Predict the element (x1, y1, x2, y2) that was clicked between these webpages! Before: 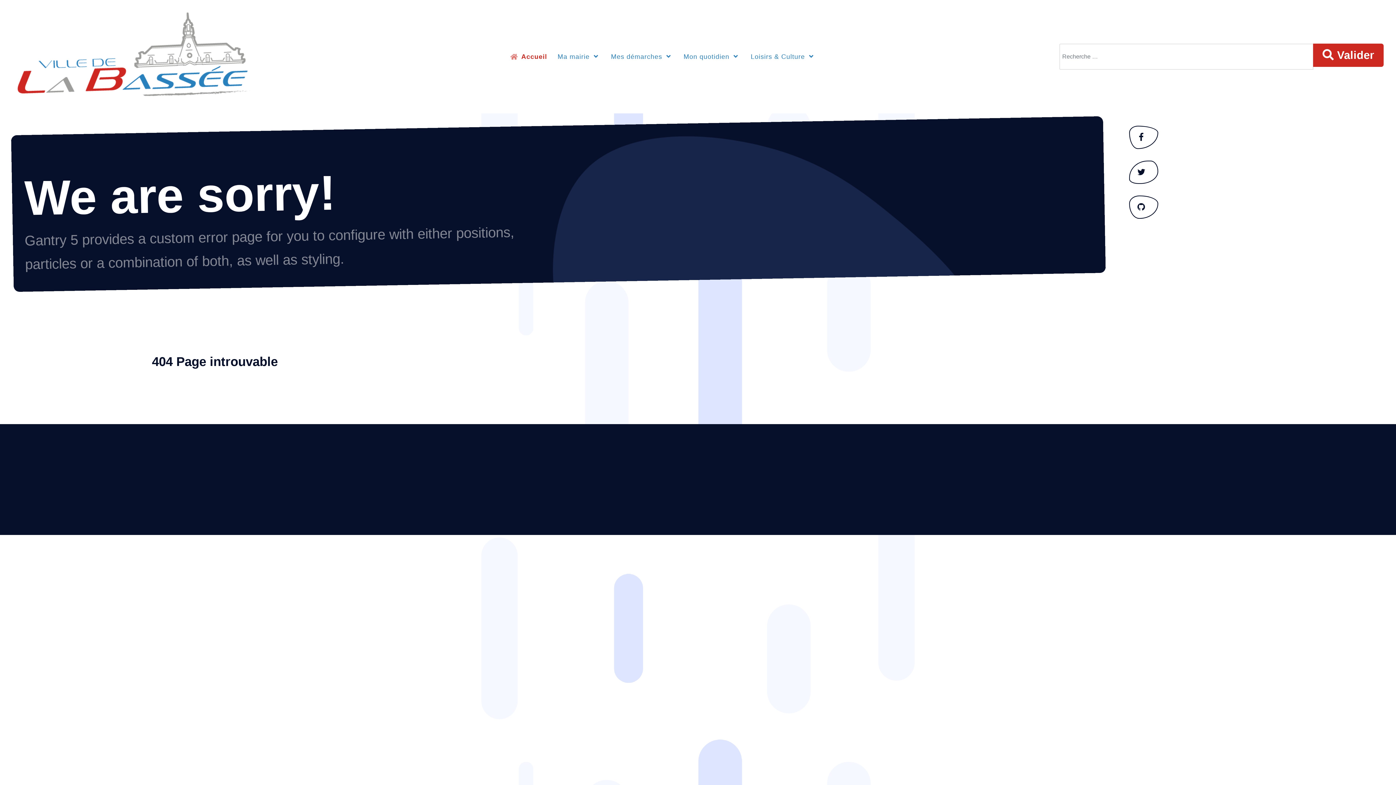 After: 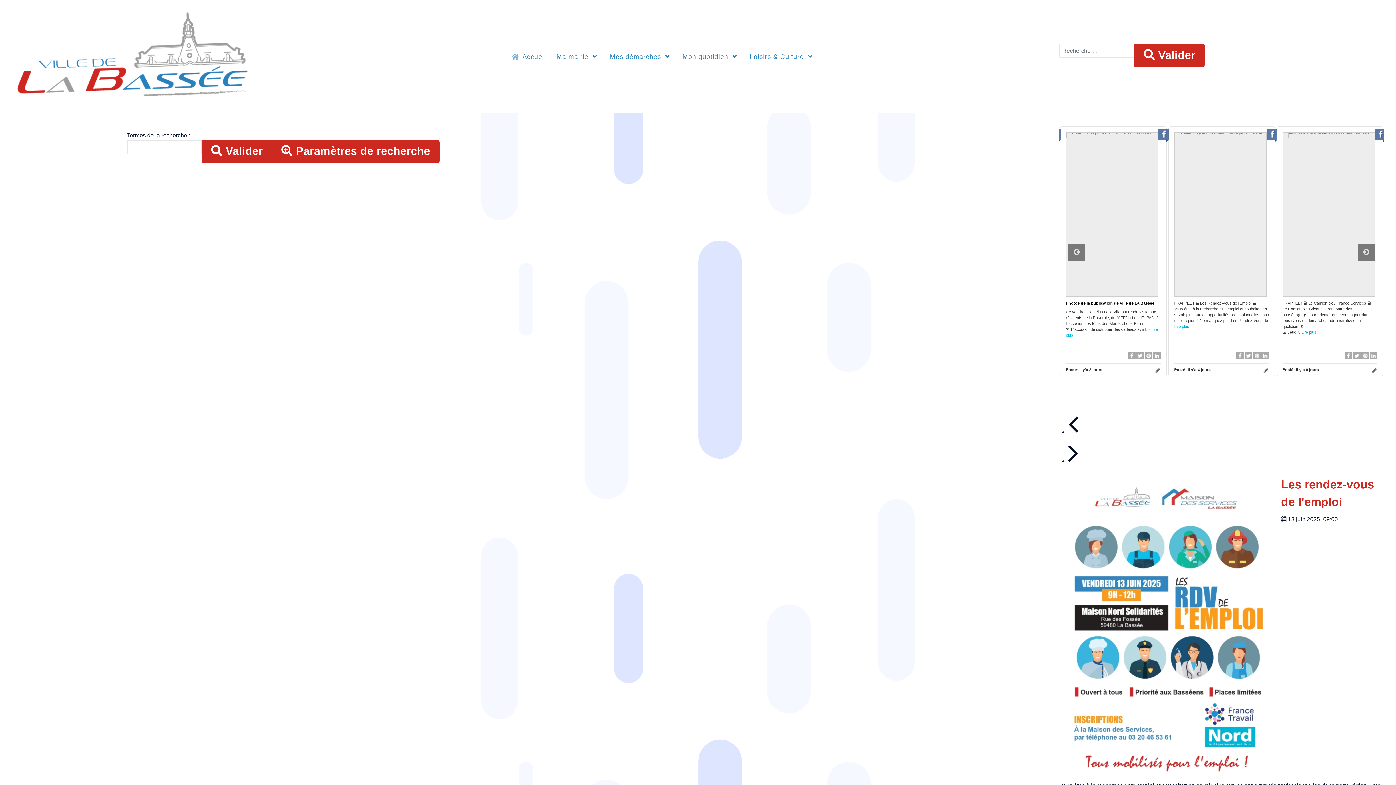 Action: bbox: (1313, 43, 1384, 66) label:  Valider